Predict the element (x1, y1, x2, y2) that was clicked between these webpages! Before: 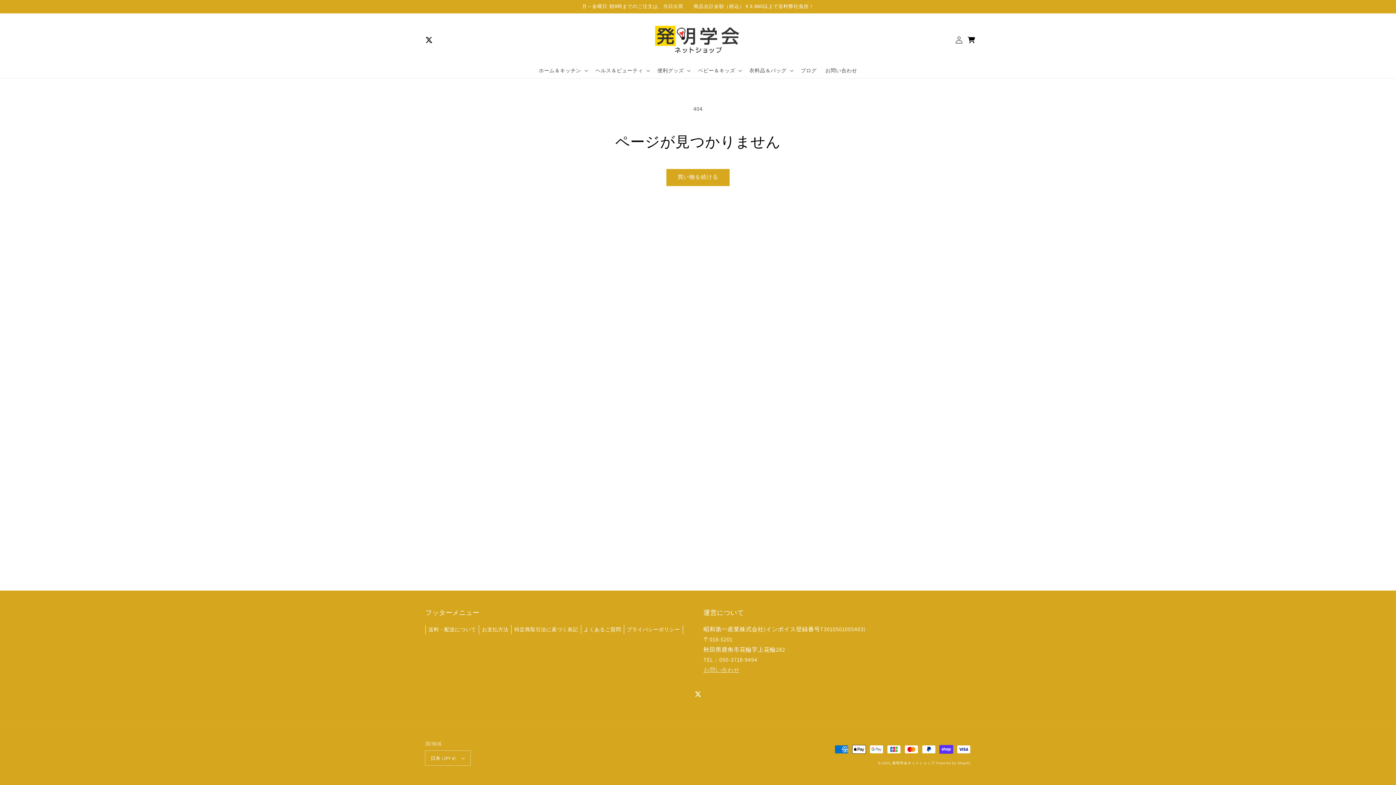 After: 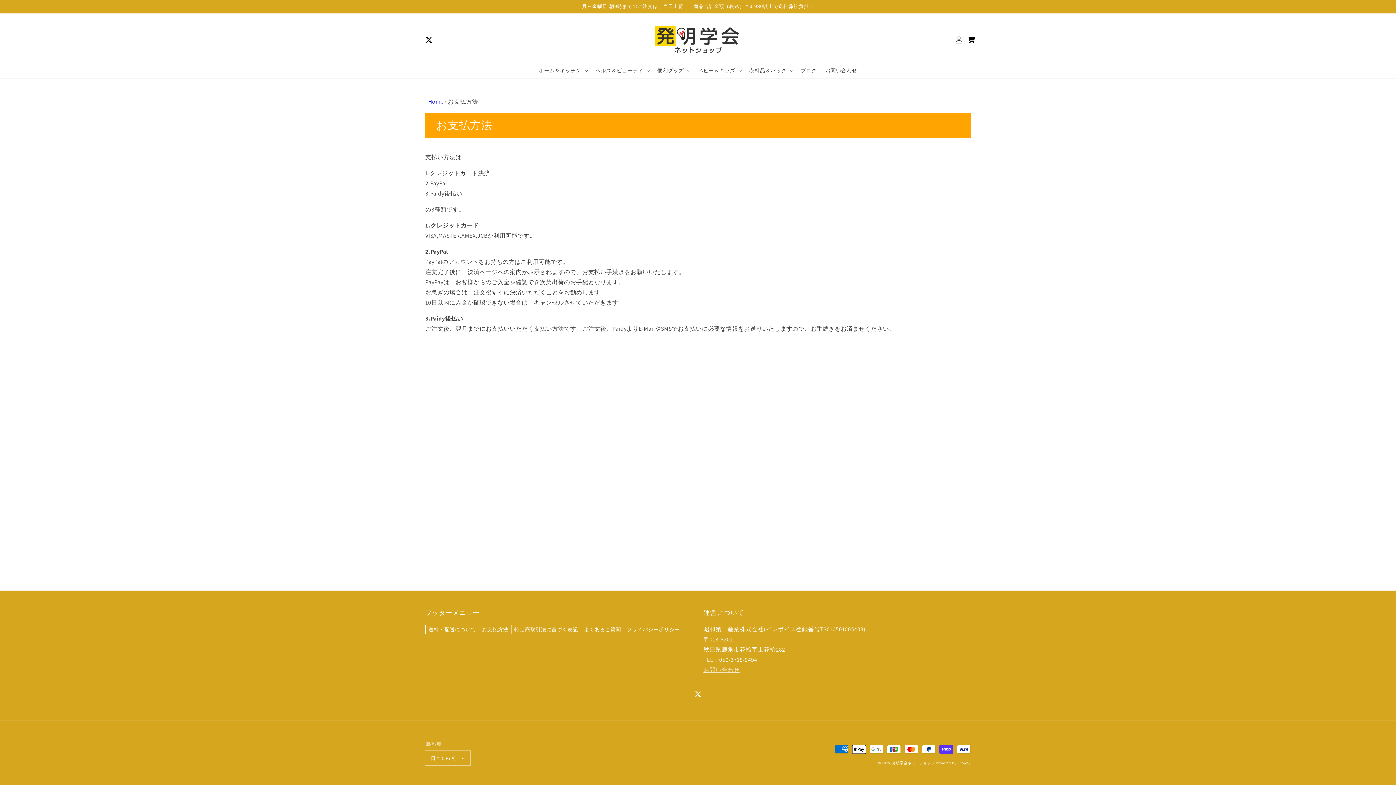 Action: bbox: (479, 625, 511, 634) label: お支払方法